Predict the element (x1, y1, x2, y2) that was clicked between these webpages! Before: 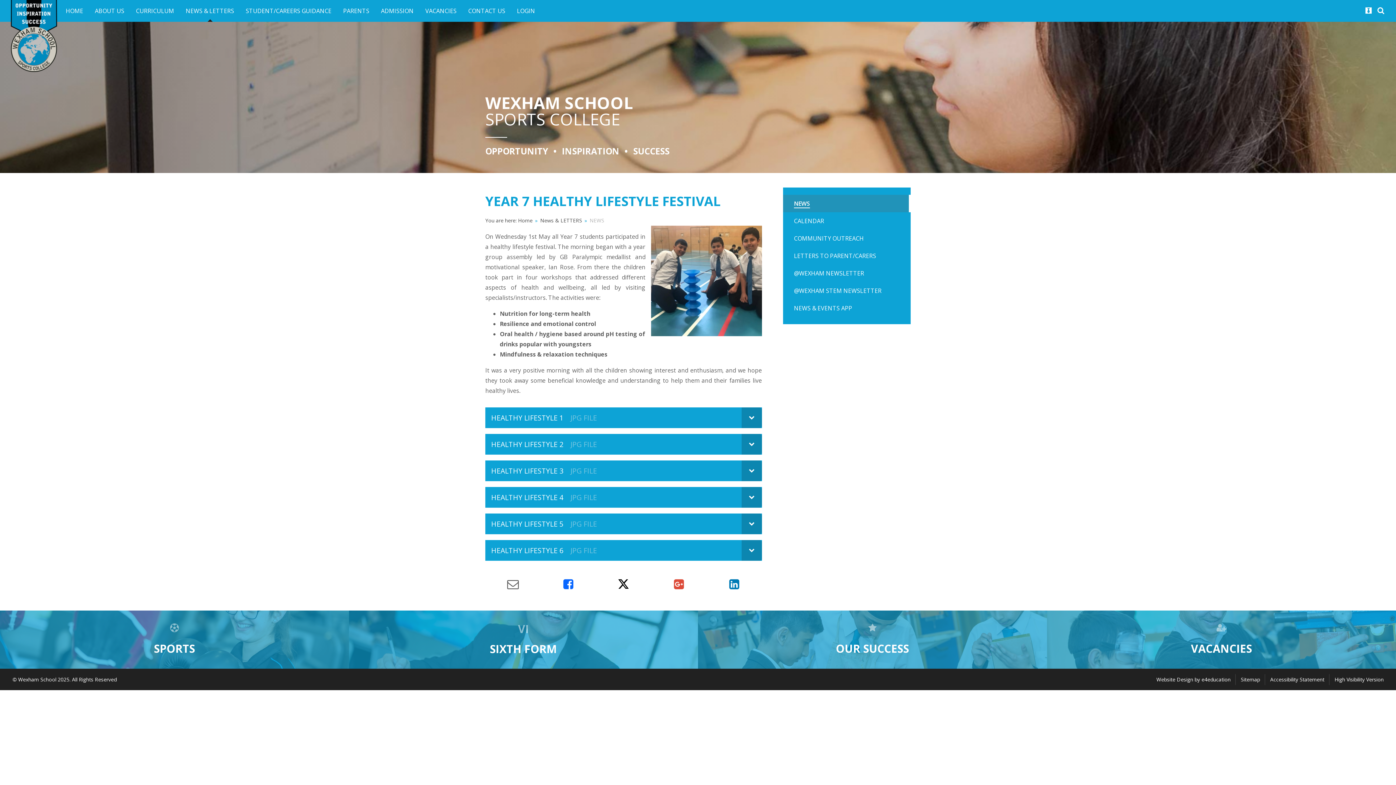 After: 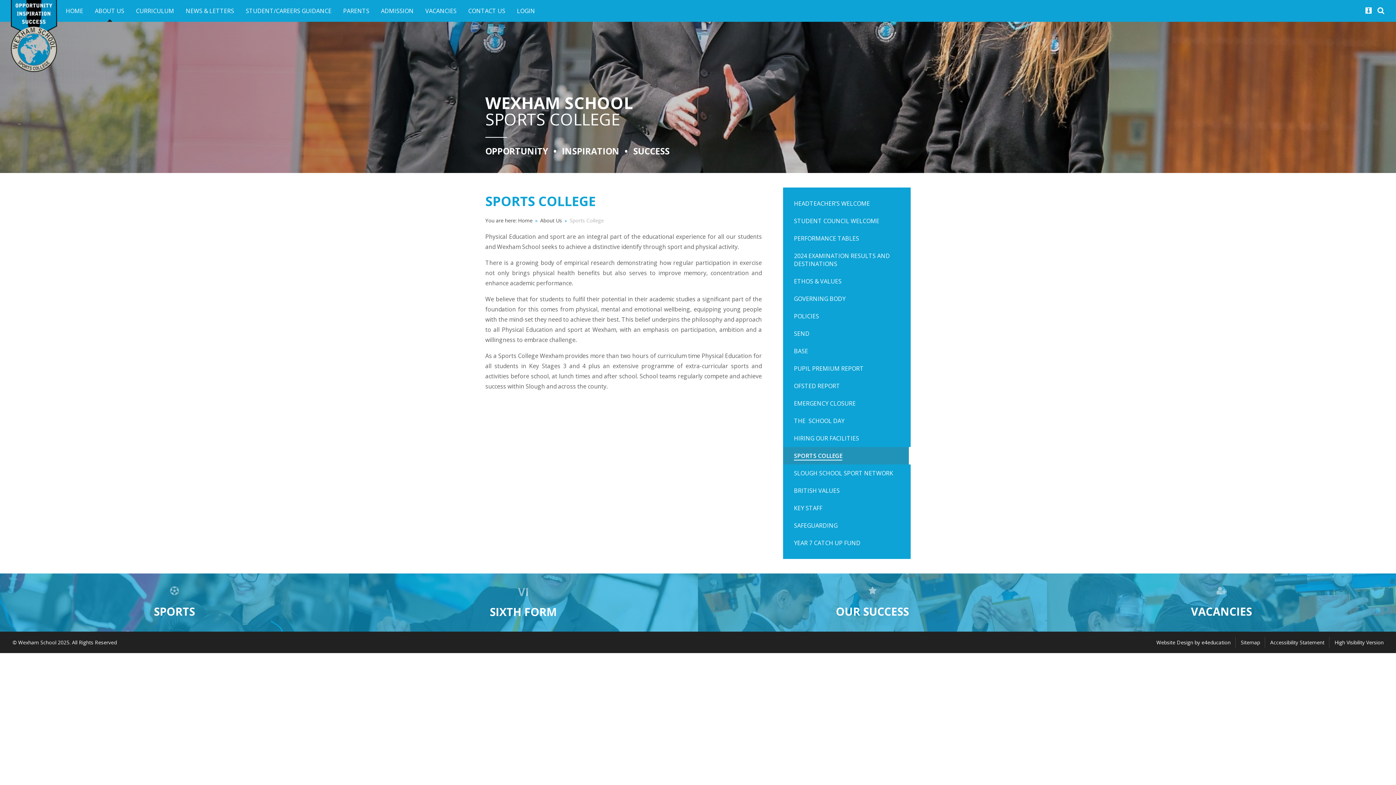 Action: label: SPORTS bbox: (0, 610, 349, 669)